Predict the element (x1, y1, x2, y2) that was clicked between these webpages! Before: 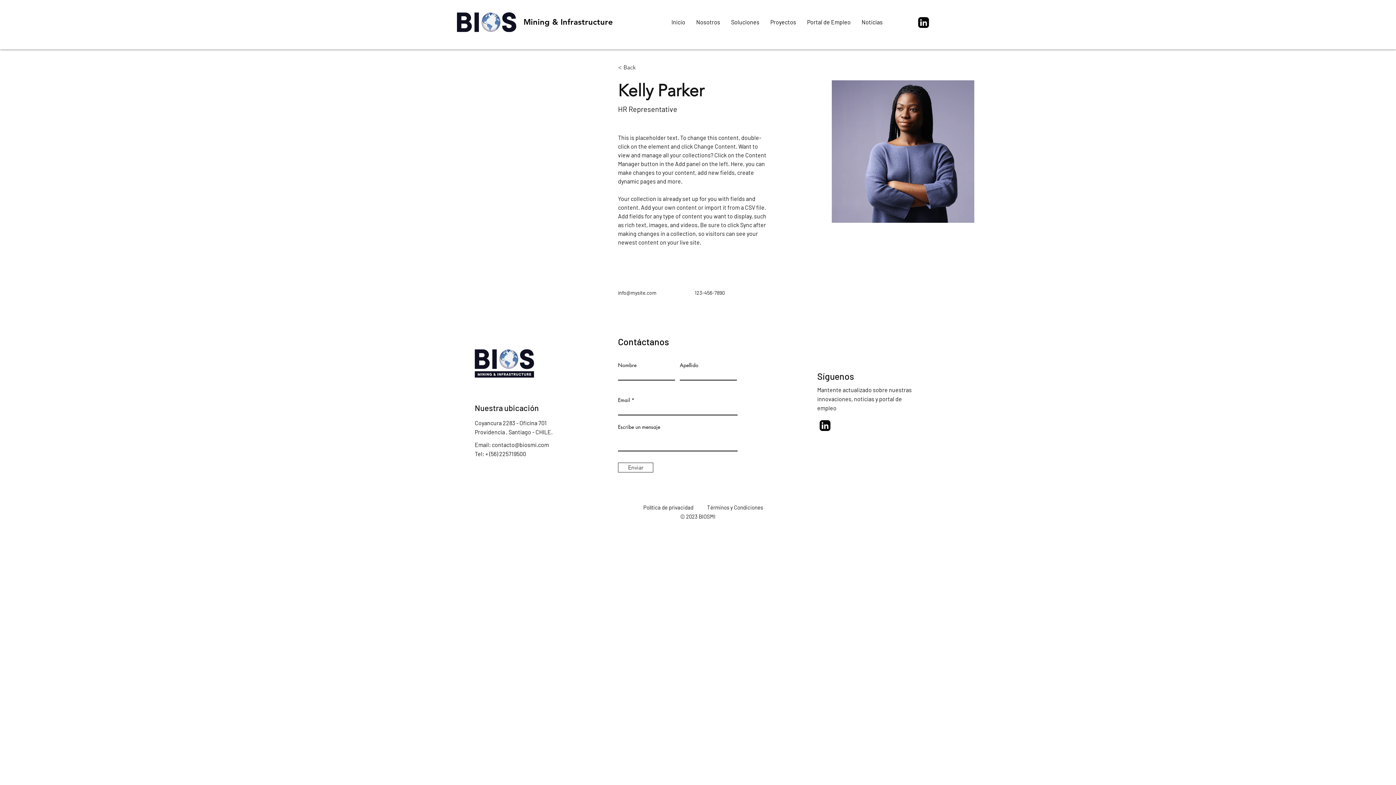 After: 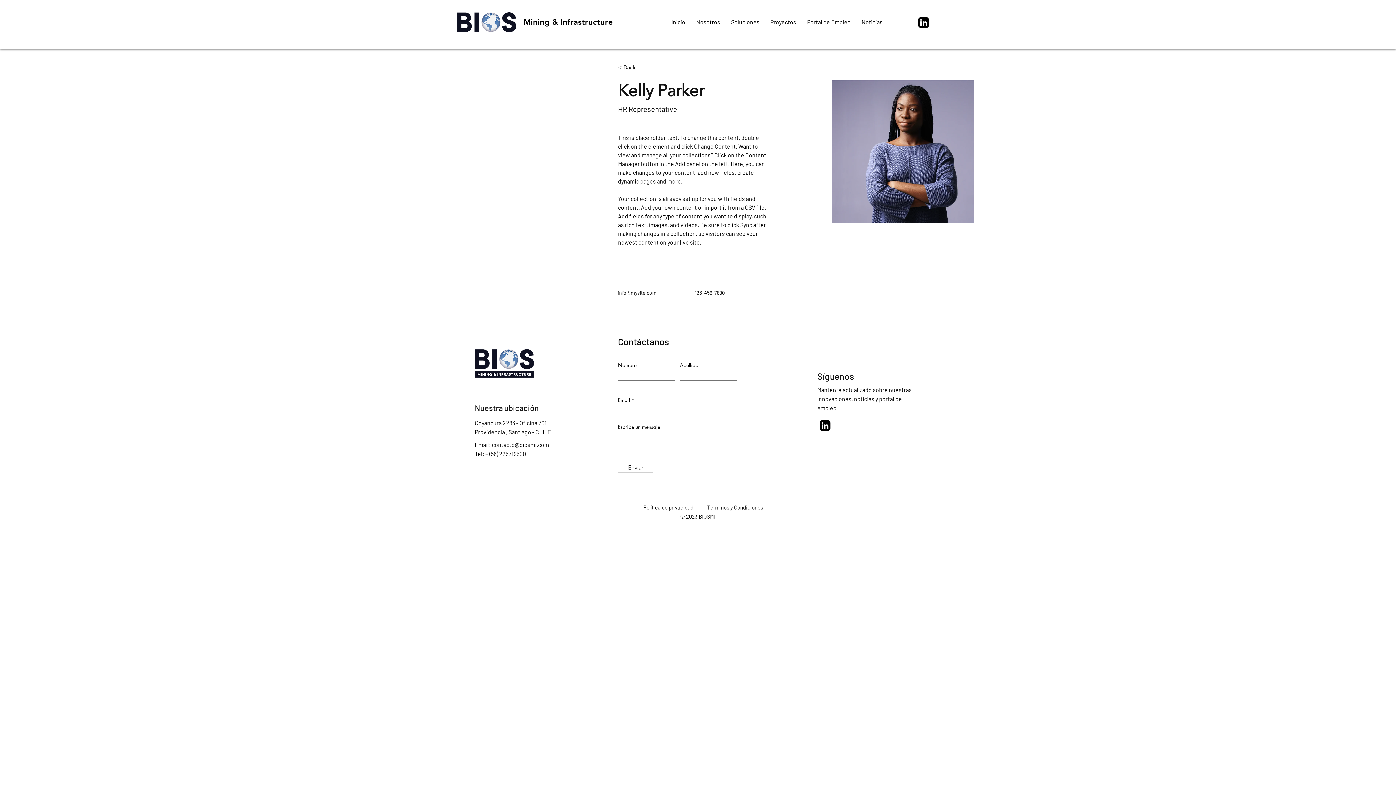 Action: bbox: (814, 412, 836, 439)